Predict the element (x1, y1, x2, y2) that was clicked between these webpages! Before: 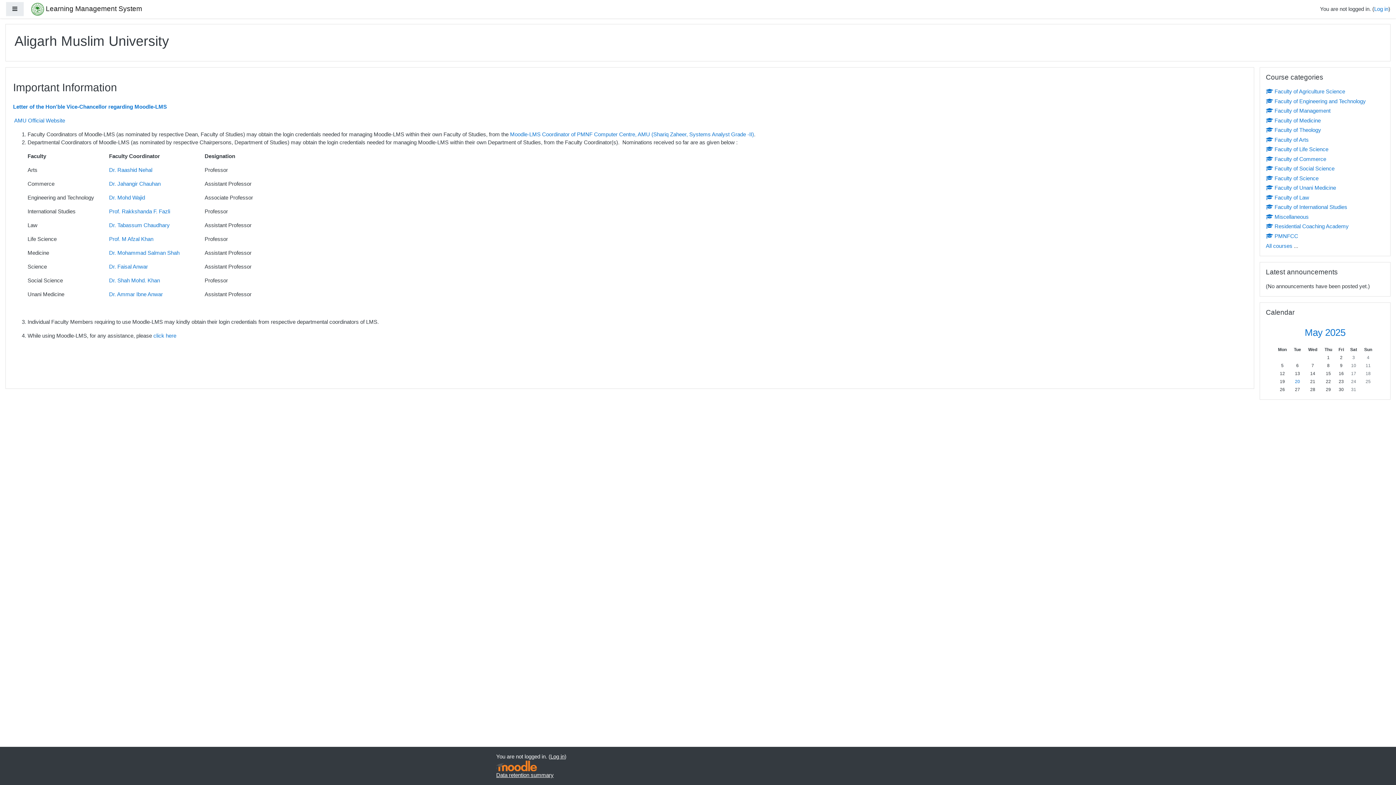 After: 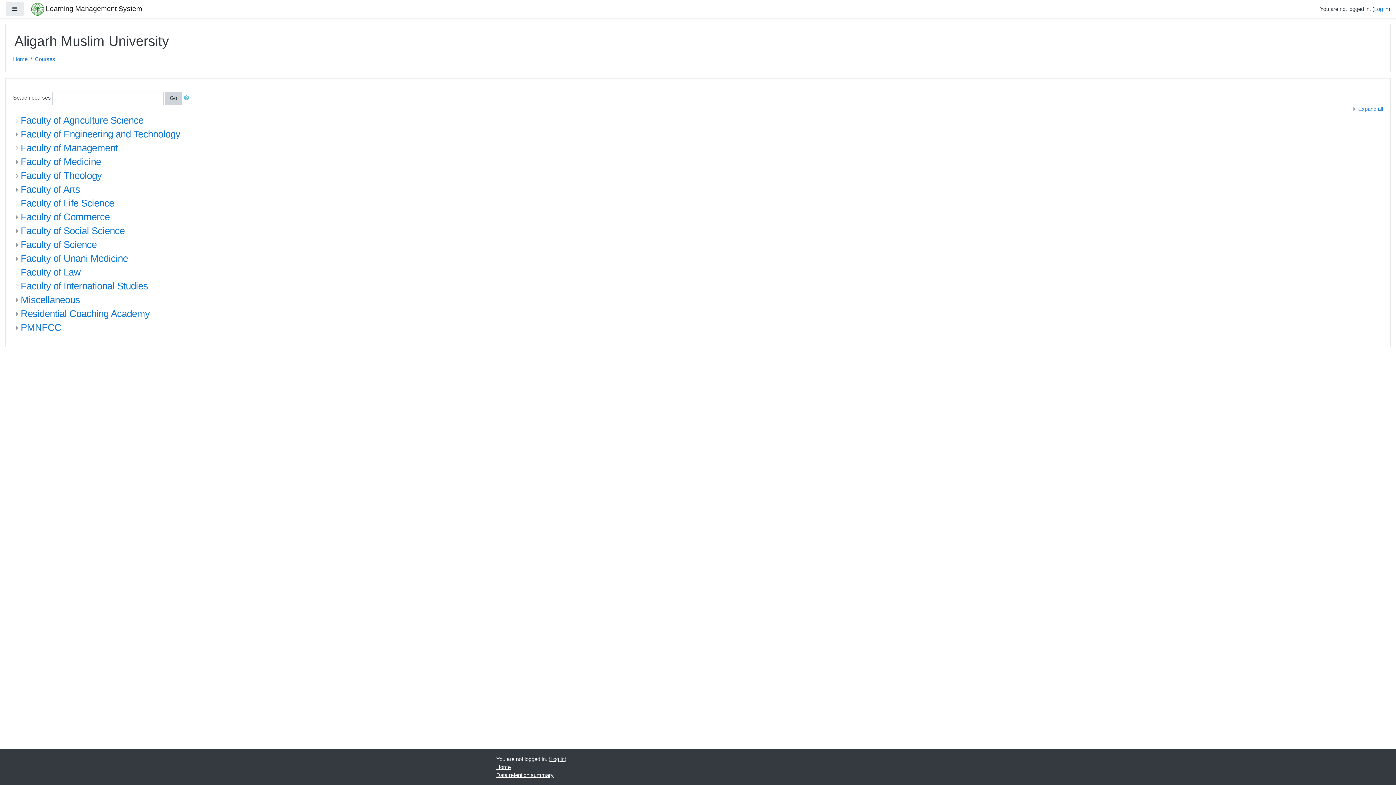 Action: bbox: (1266, 242, 1292, 248) label: All courses